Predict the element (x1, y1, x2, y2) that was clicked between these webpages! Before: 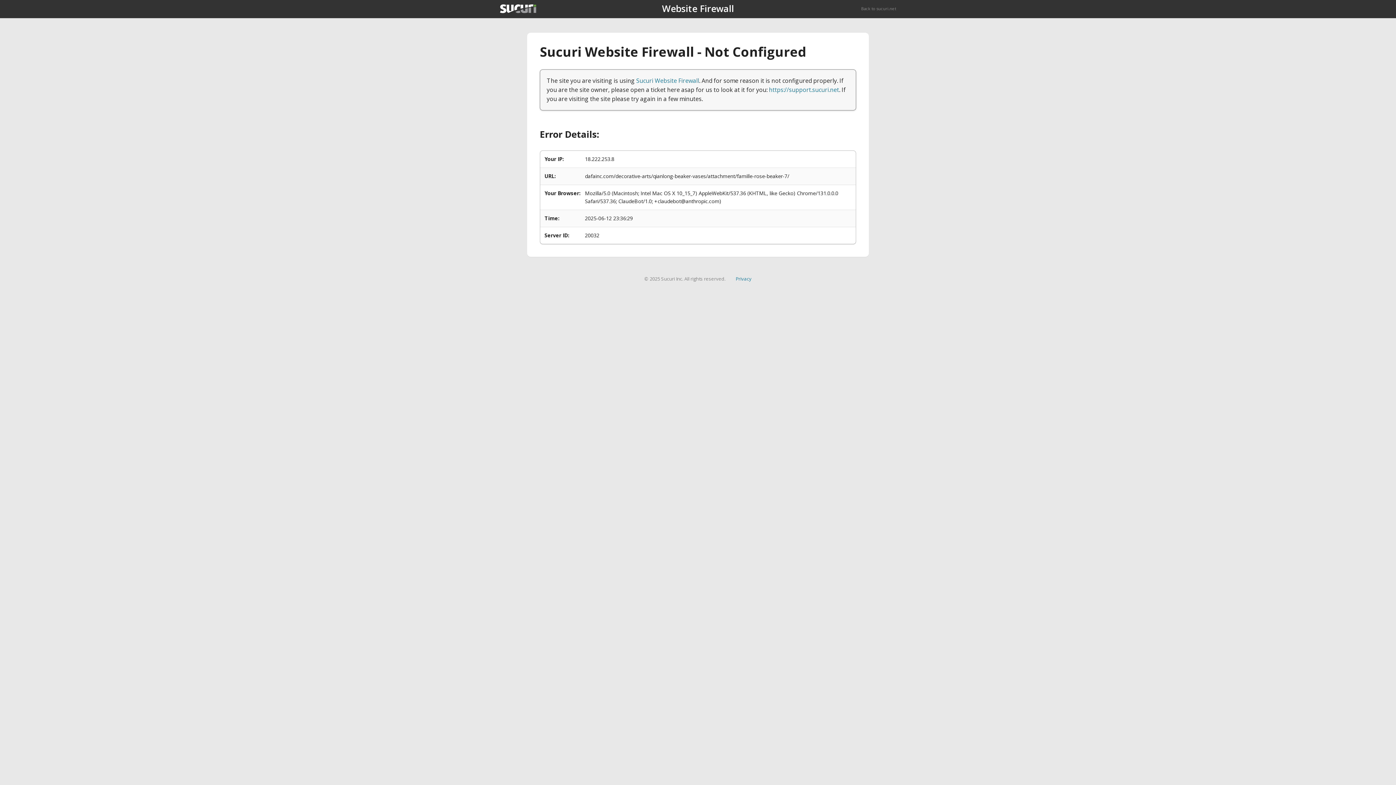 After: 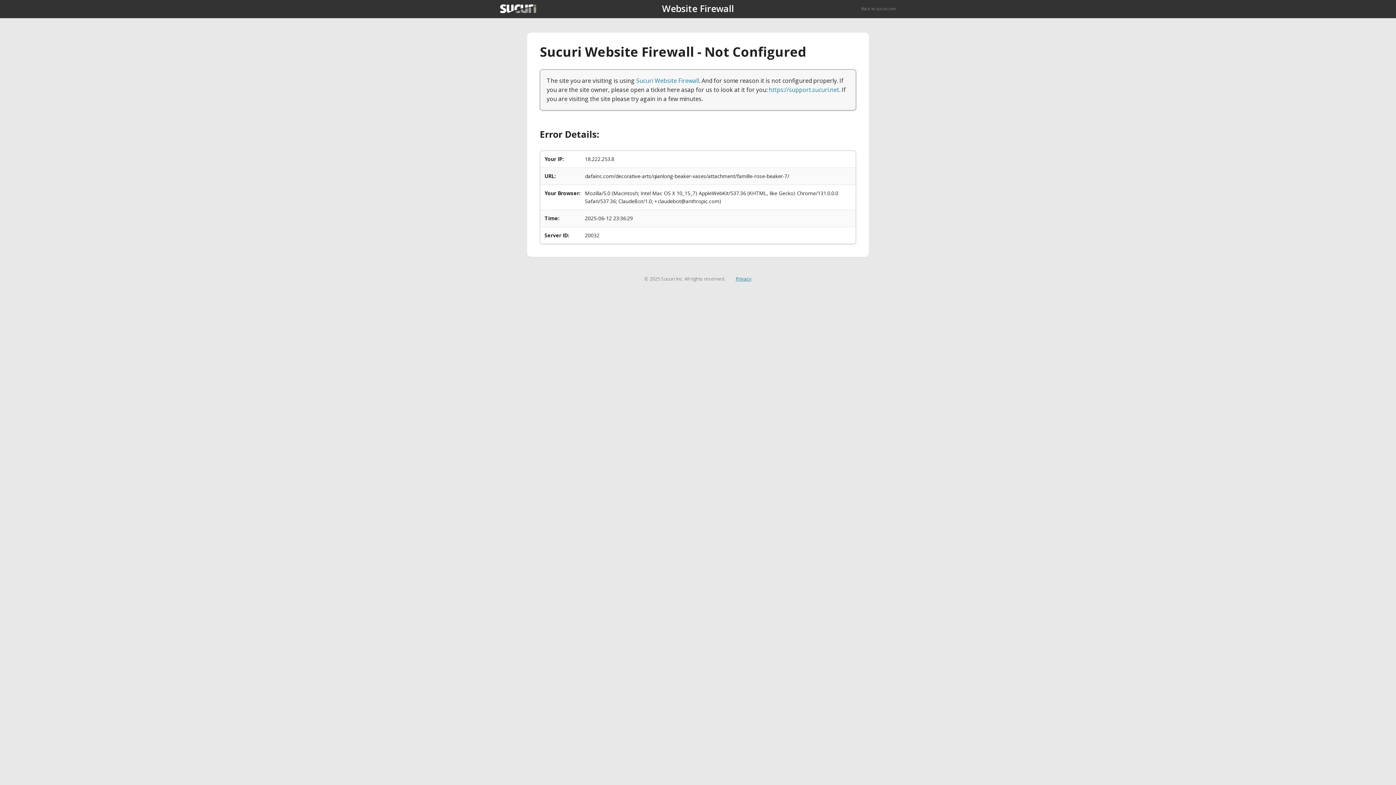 Action: bbox: (735, 275, 751, 282) label: Privacy